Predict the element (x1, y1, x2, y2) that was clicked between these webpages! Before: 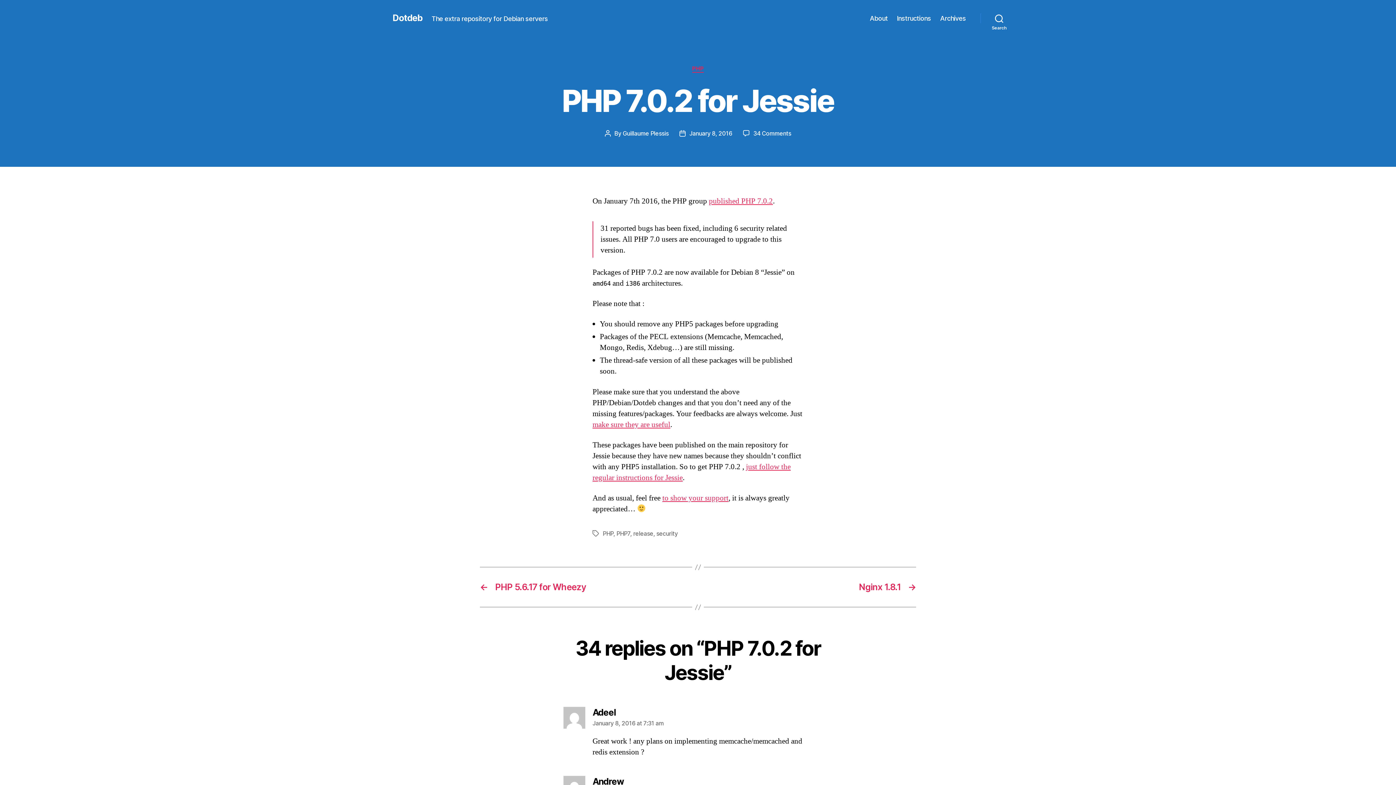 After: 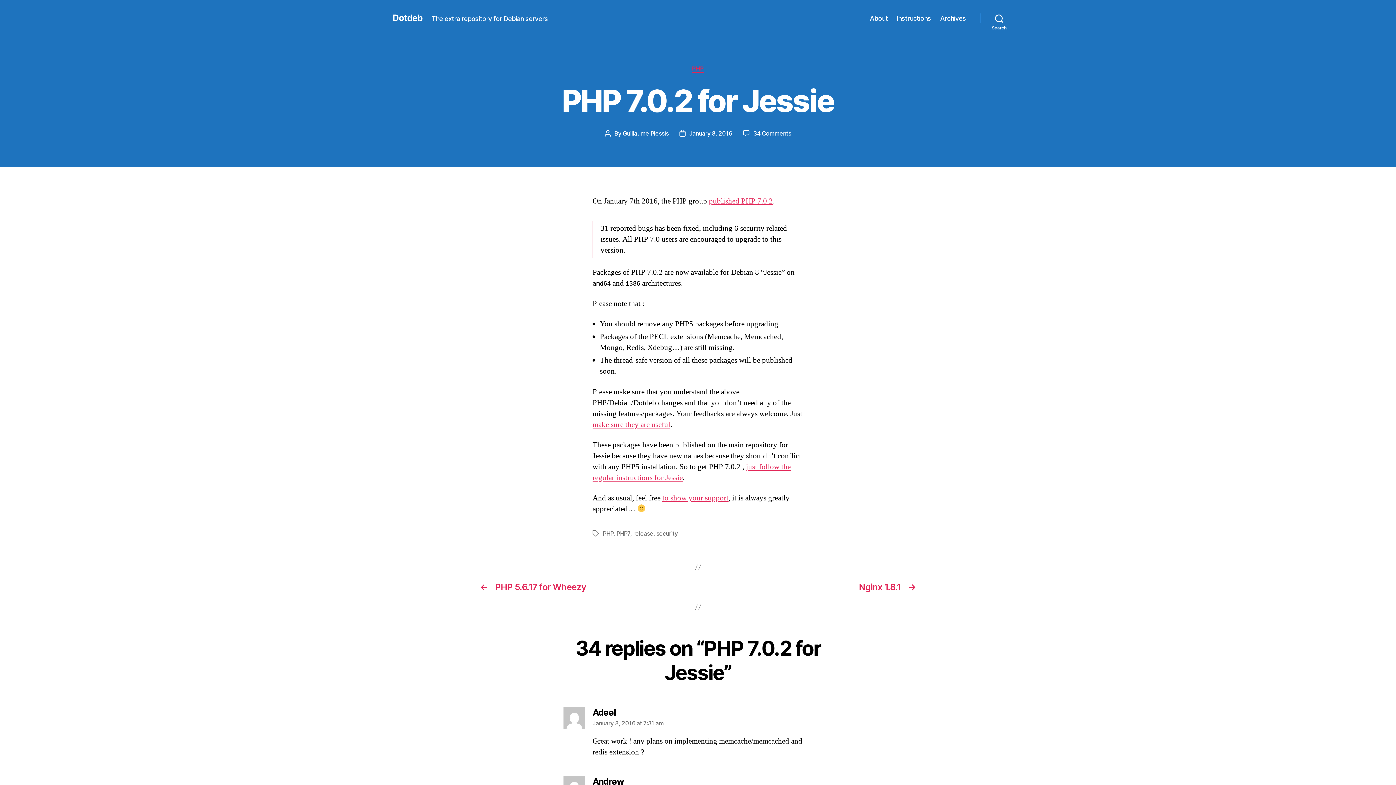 Action: bbox: (689, 129, 732, 136) label: January 8, 2016